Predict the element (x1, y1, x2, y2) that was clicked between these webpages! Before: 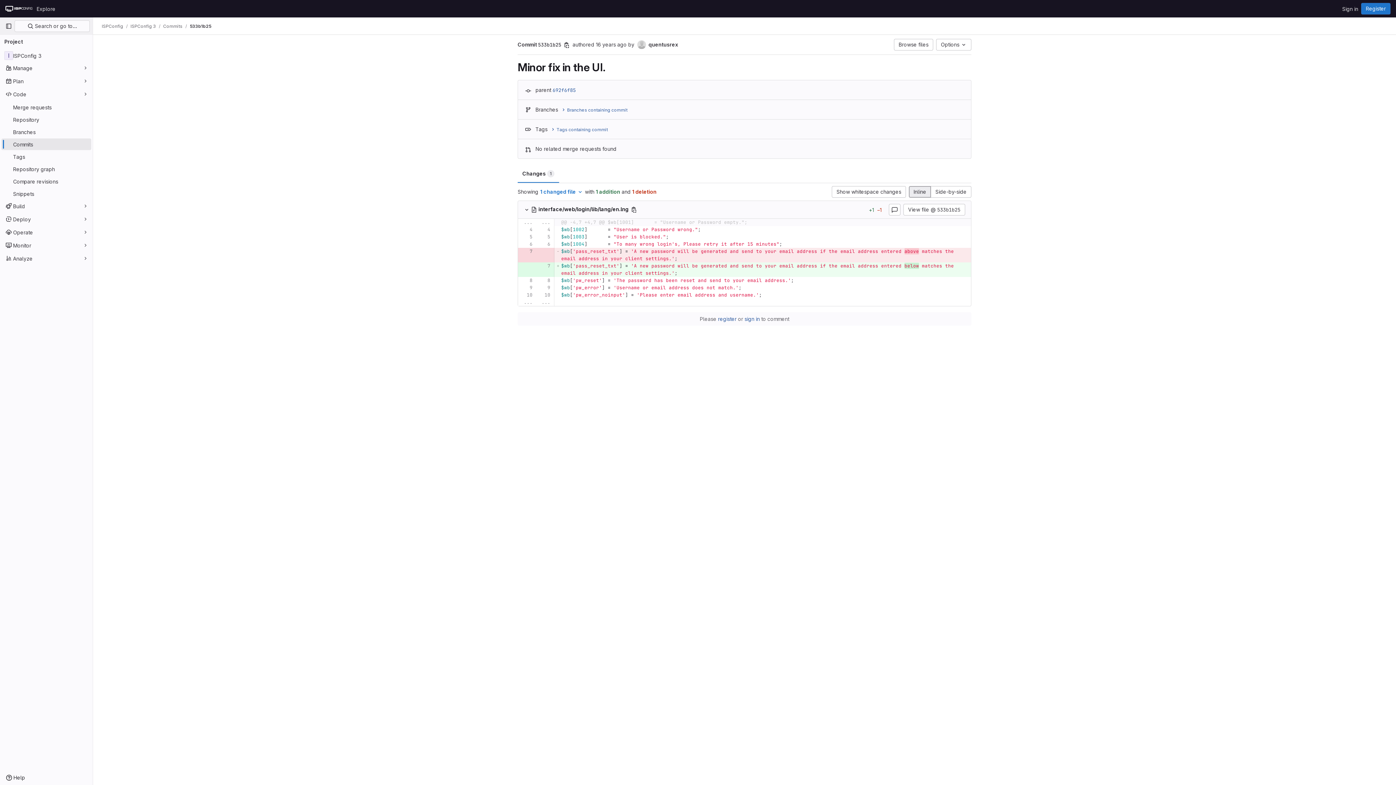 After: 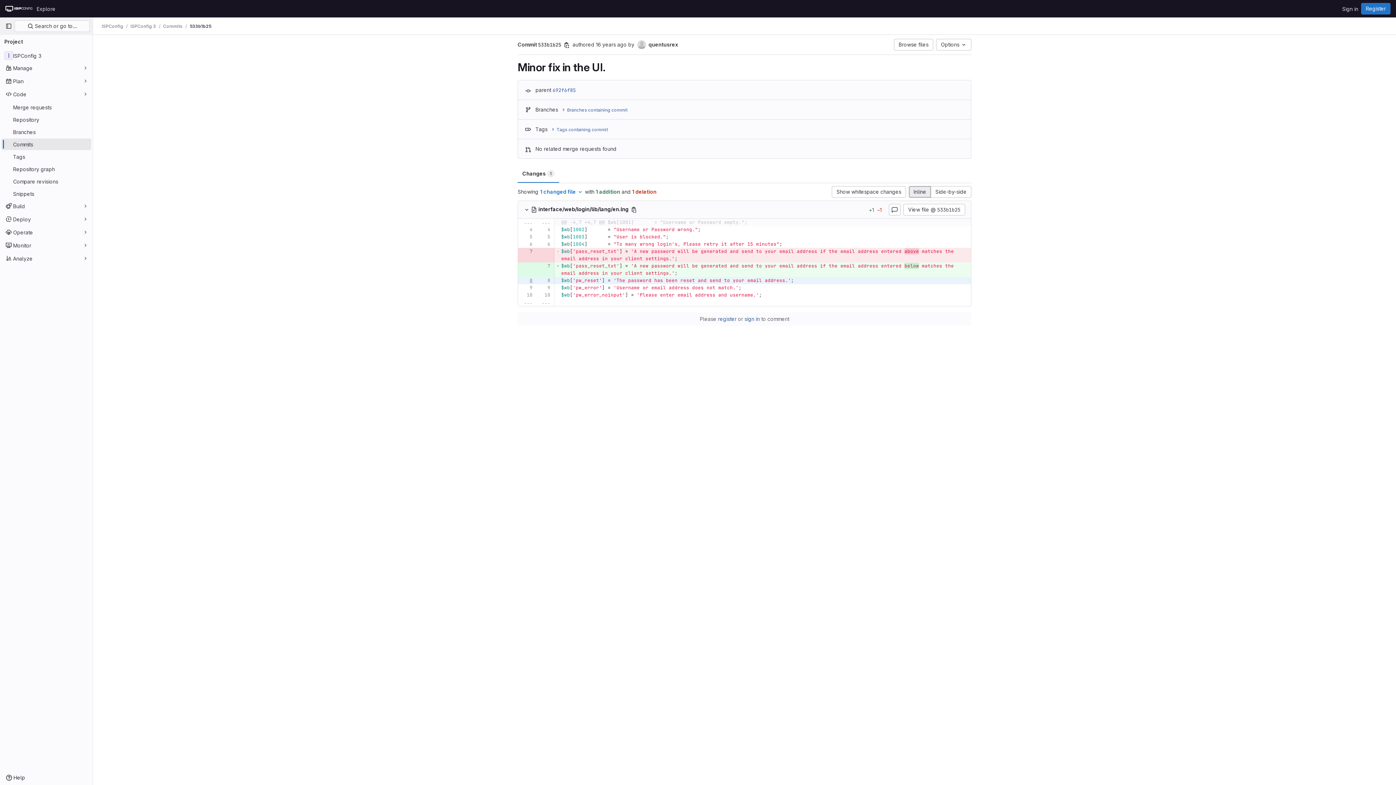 Action: bbox: (520, 277, 532, 284)